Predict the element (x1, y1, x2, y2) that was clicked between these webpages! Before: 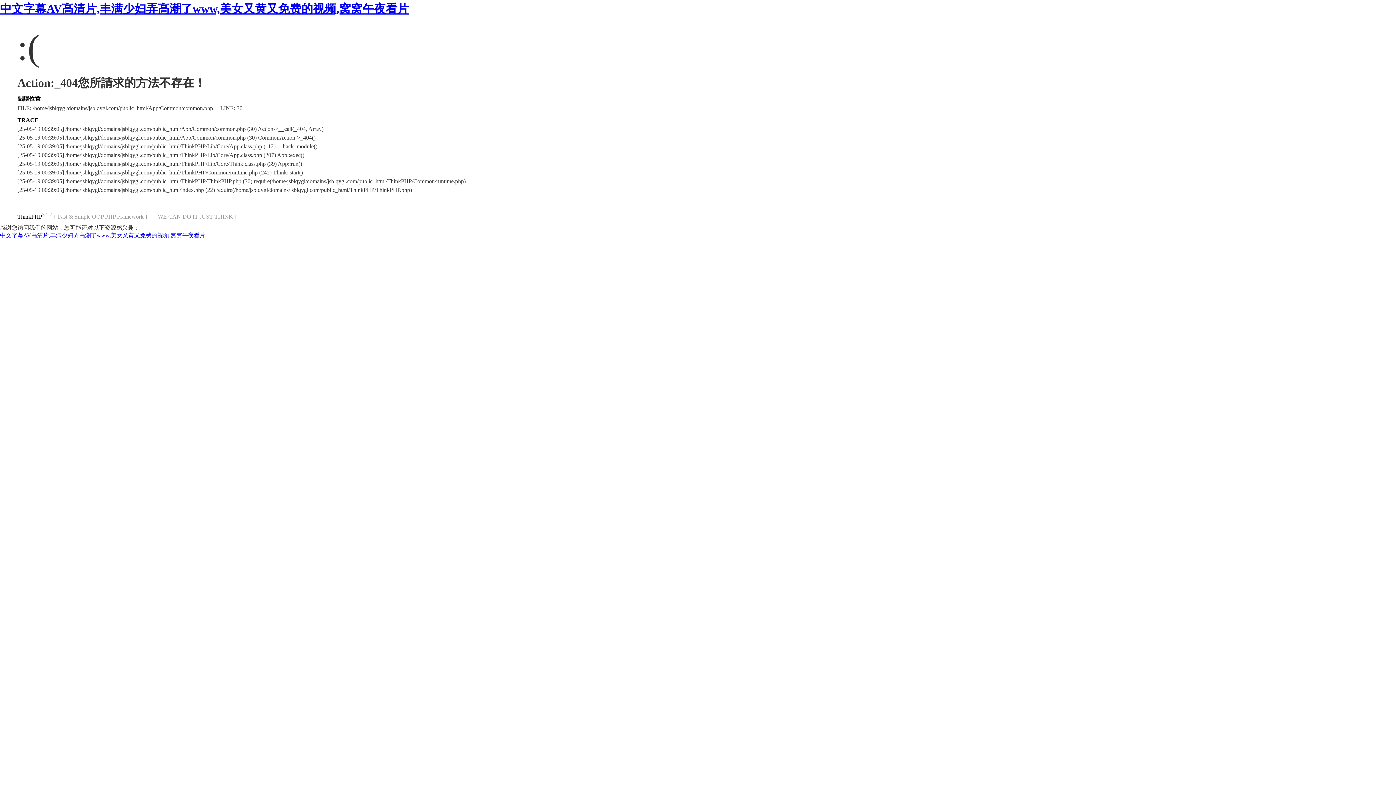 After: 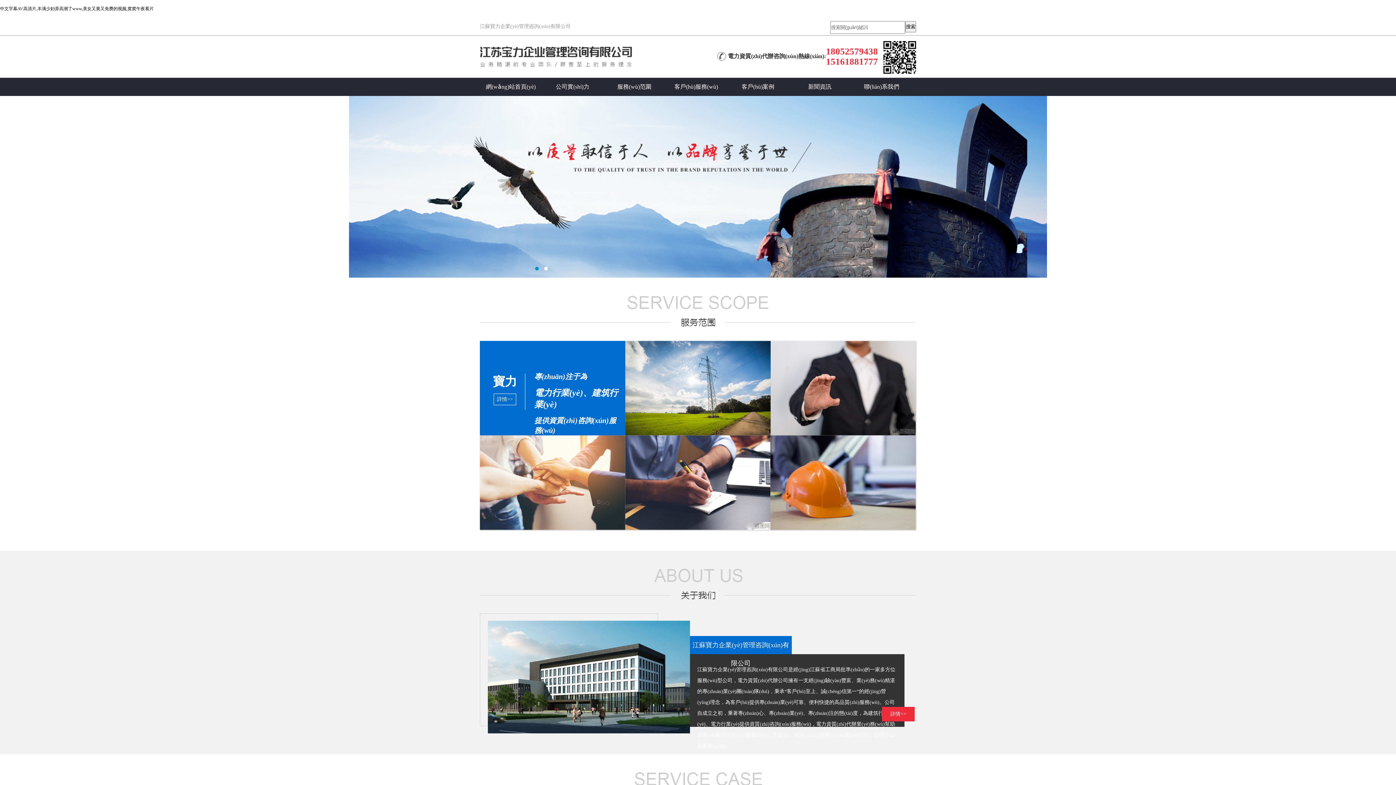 Action: bbox: (0, 2, 409, 15) label: 中文字幕AV高清片,丰满少妇弄高潮了www,美女又黄又免费的视频,窝窝午夜看片